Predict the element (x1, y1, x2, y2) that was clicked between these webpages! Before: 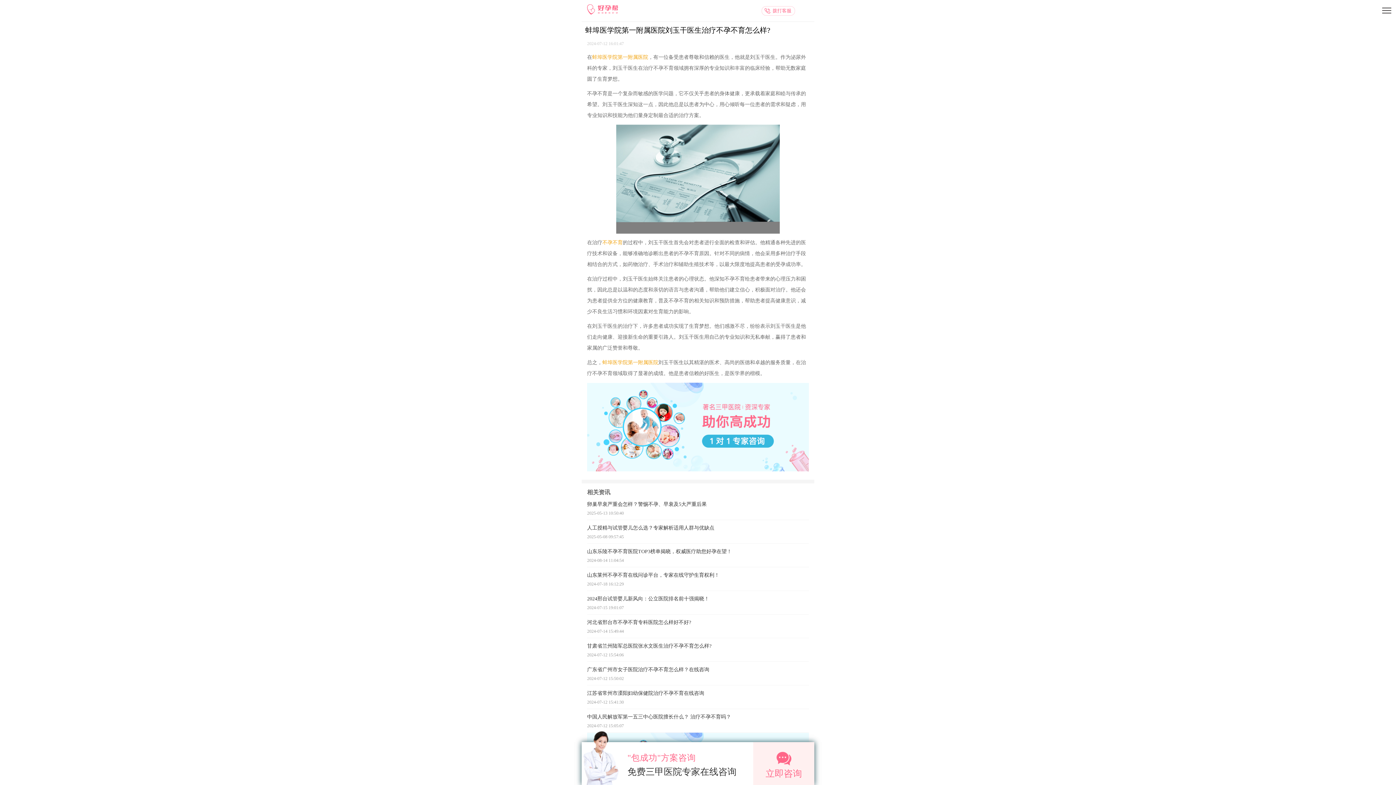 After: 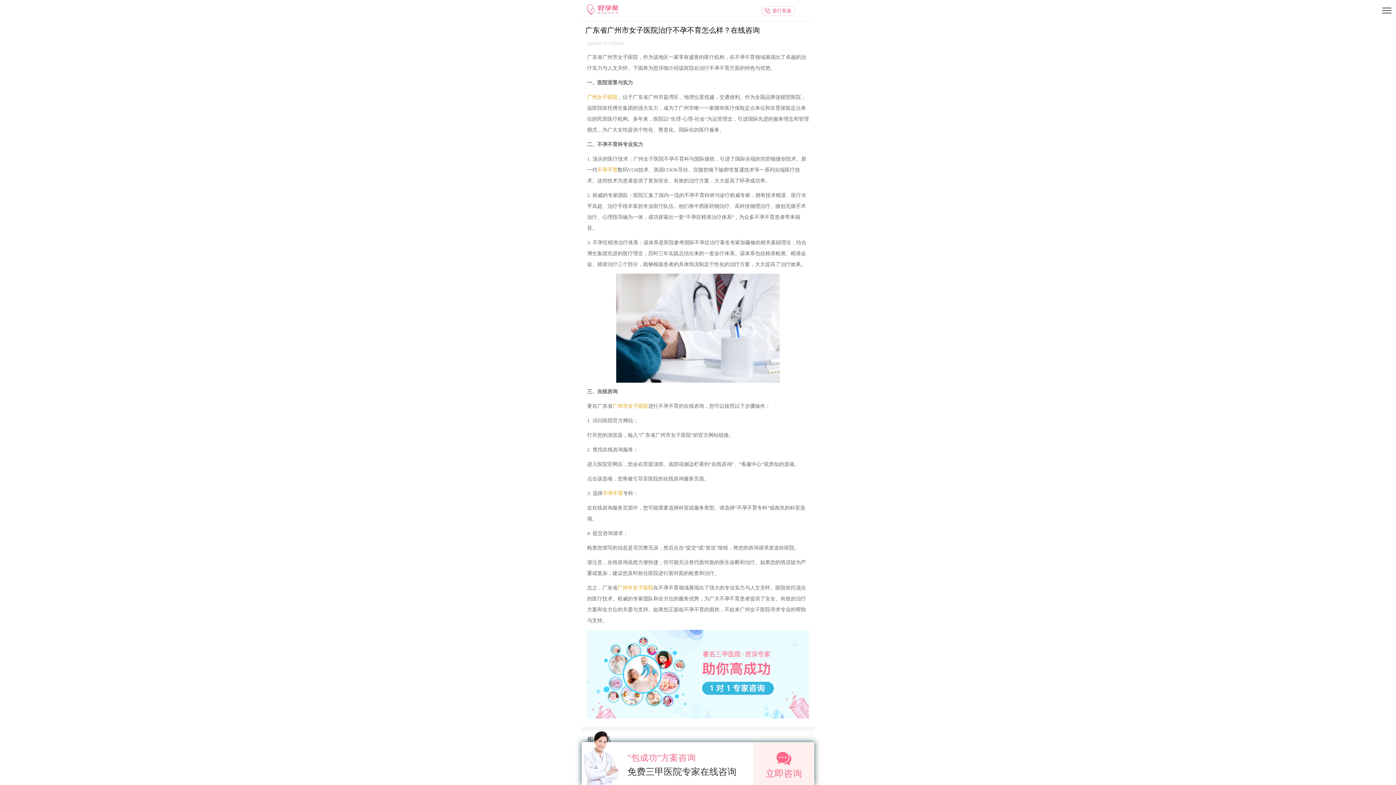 Action: label: 广东省广州市女子医院治疗不孕不育怎么样？在线咨询
2024-07-12 15:50:02 bbox: (587, 665, 809, 681)